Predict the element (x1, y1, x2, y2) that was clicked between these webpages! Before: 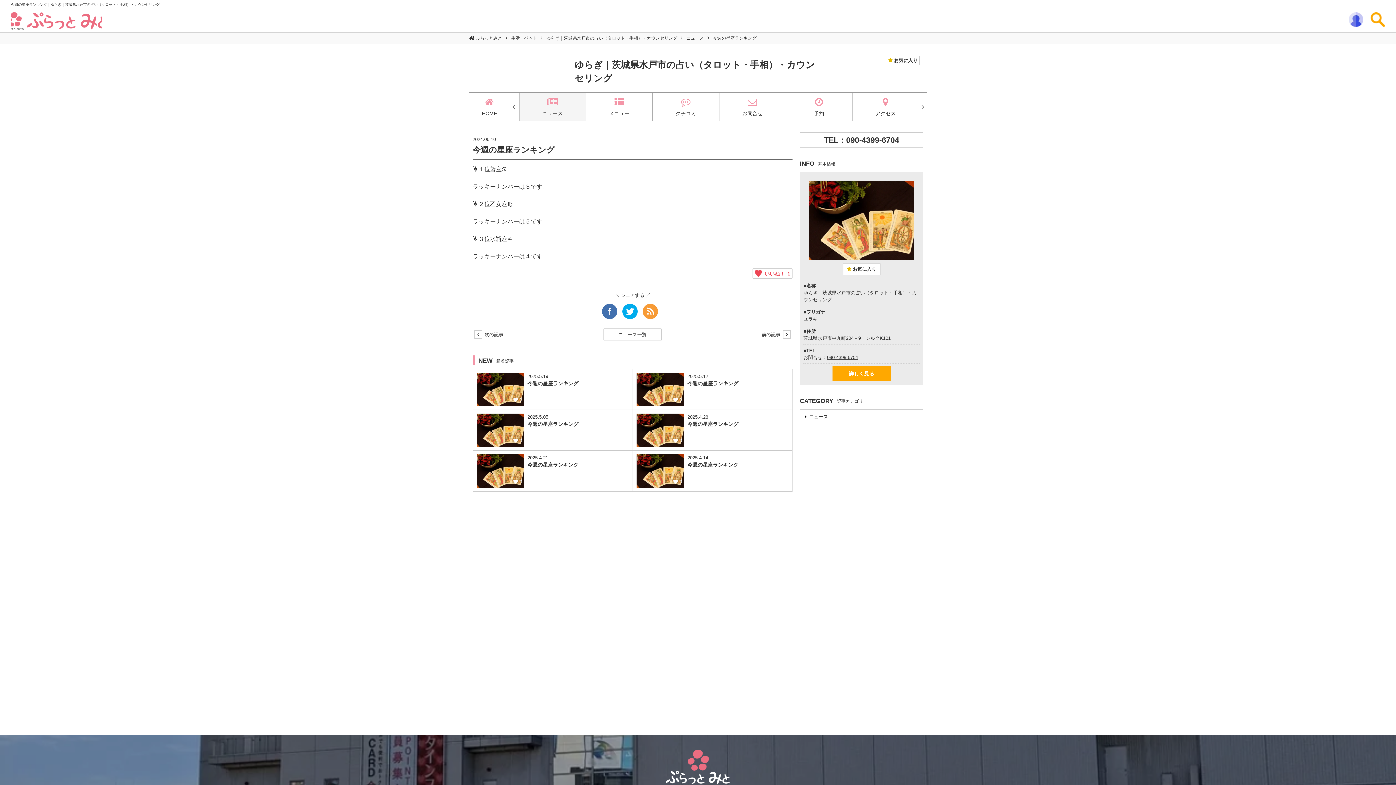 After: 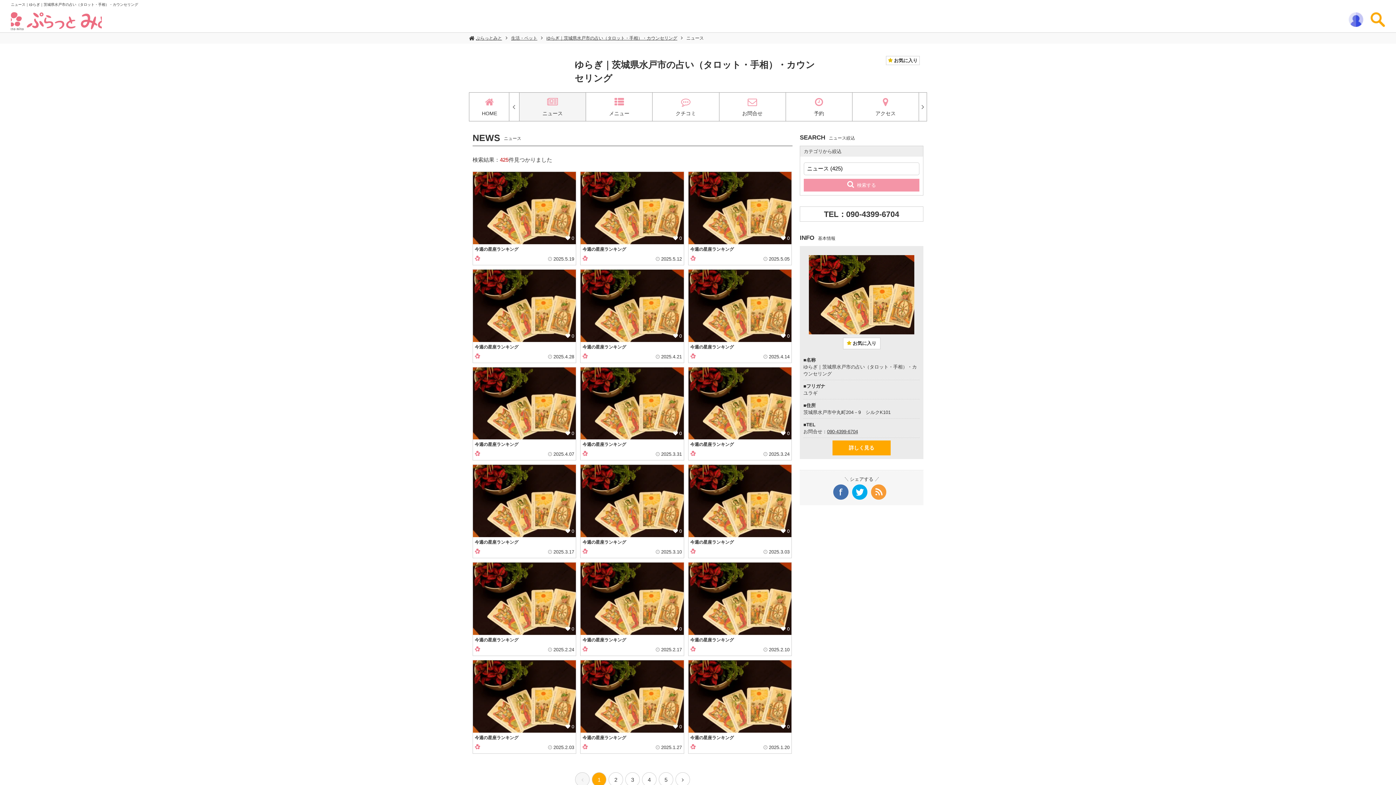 Action: bbox: (519, 92, 585, 121) label: ニュース